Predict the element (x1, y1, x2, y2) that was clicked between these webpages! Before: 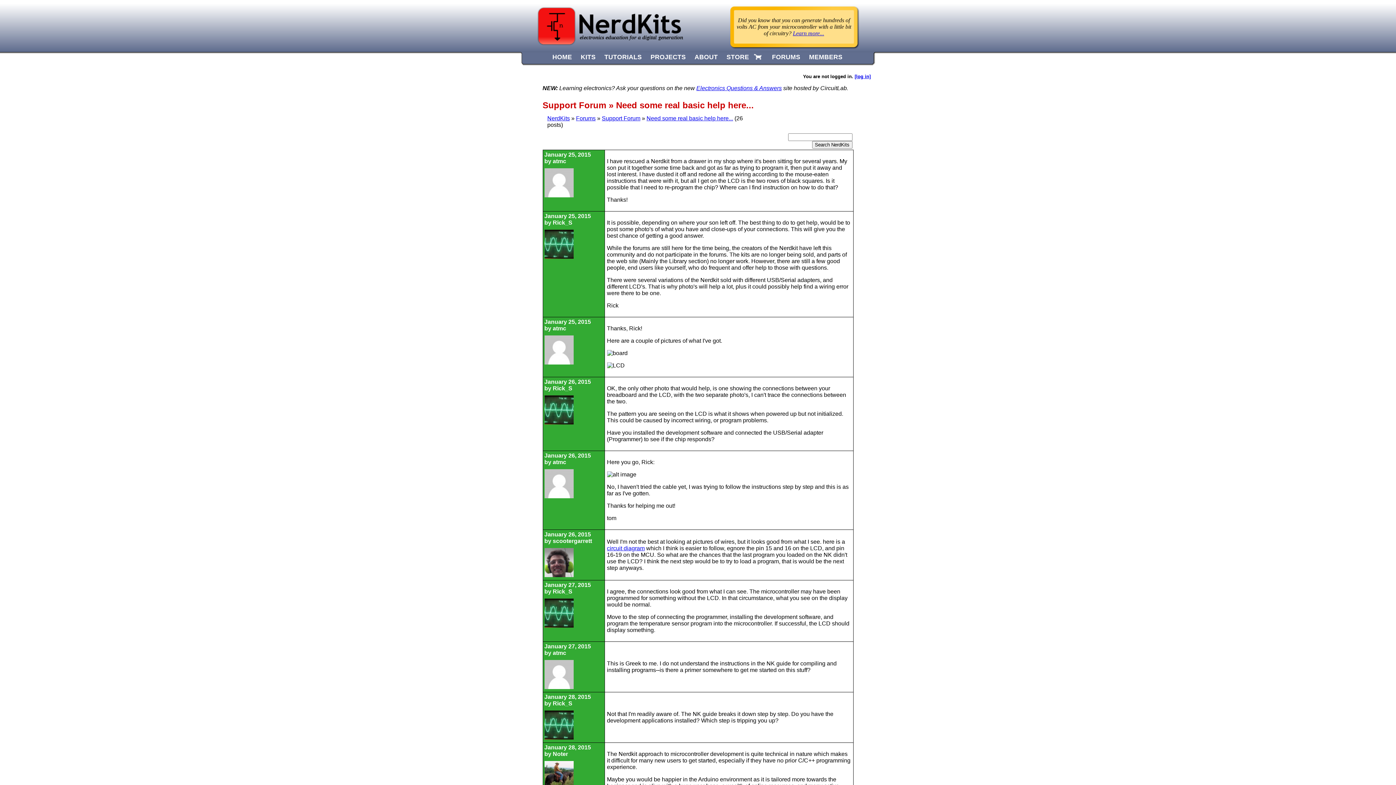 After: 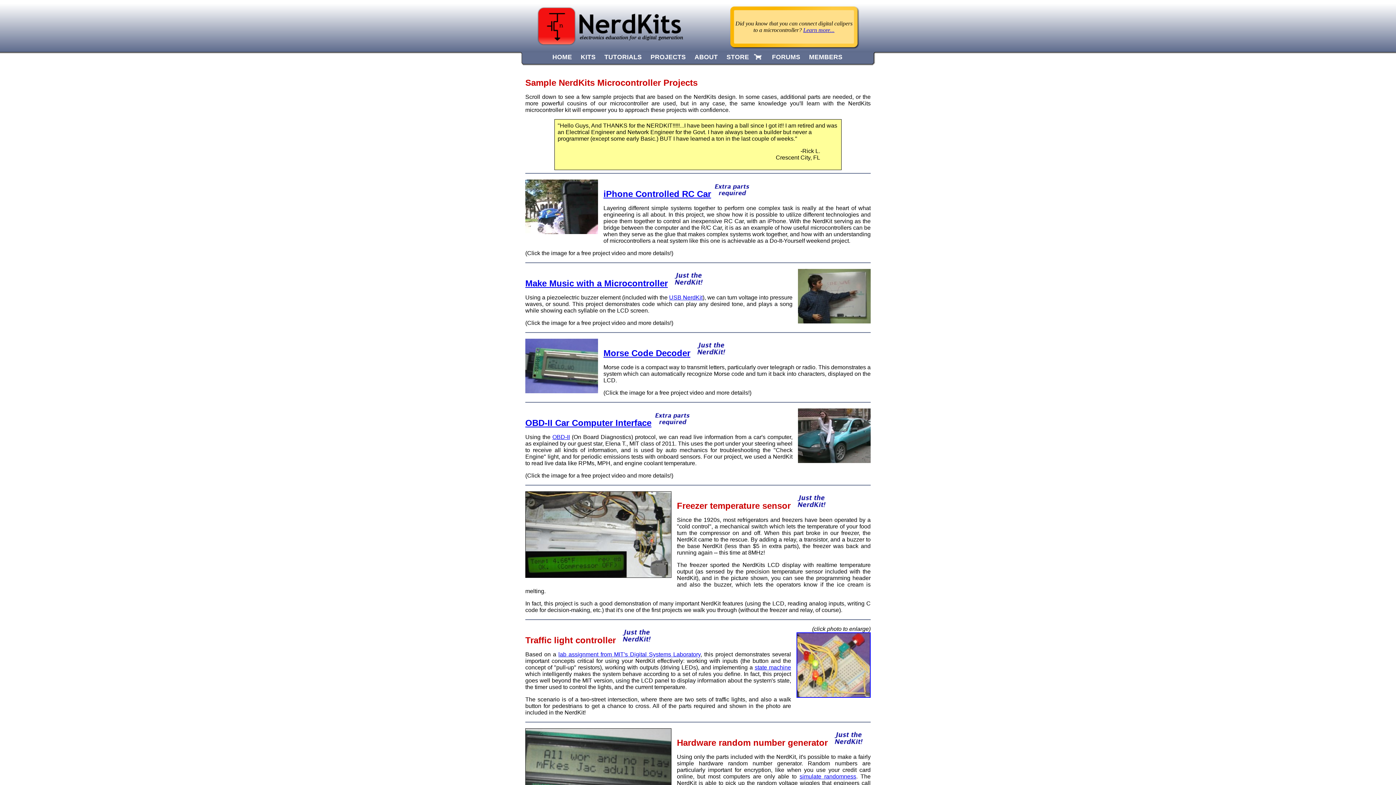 Action: bbox: (650, 53, 686, 60) label: PROJECTS